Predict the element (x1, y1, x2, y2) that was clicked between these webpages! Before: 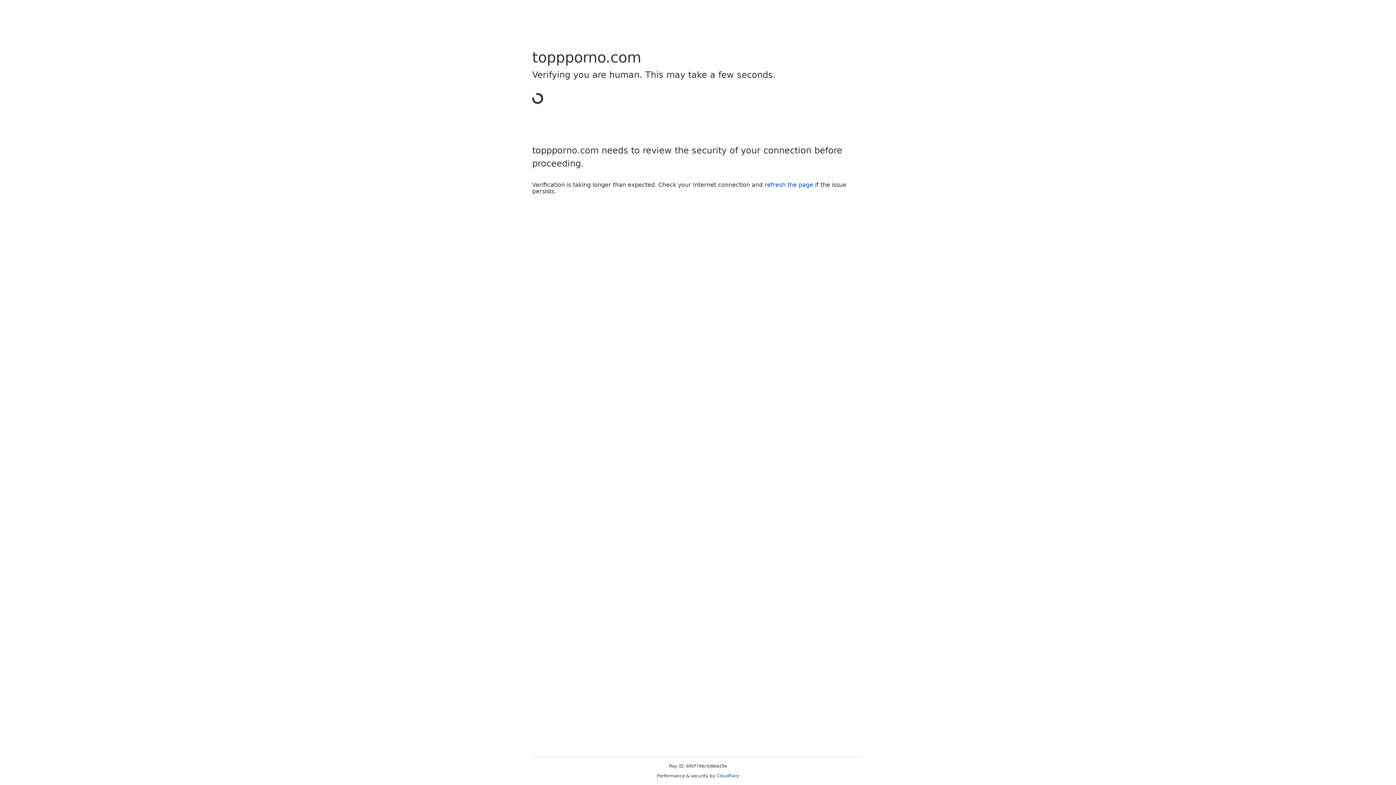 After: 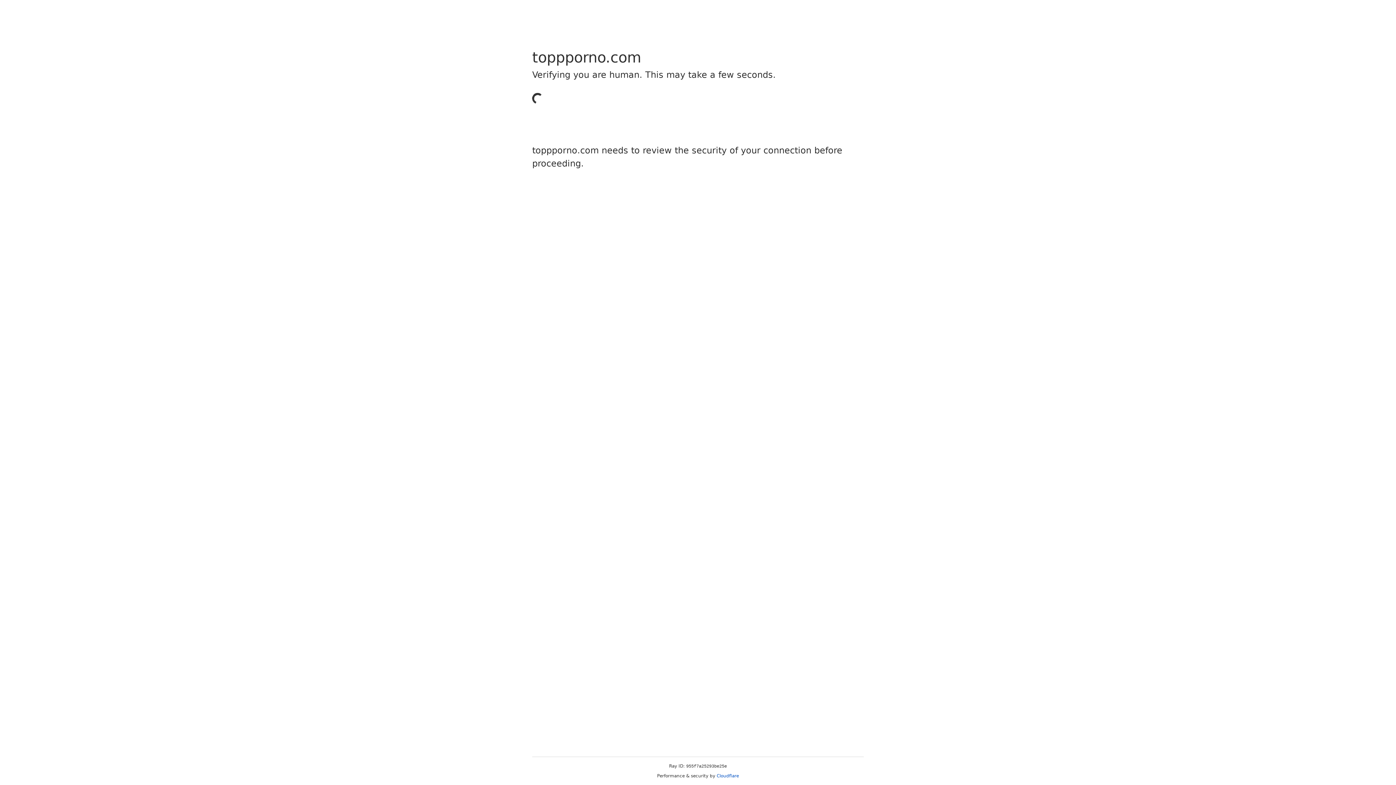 Action: bbox: (716, 773, 739, 778) label: Cloudflare